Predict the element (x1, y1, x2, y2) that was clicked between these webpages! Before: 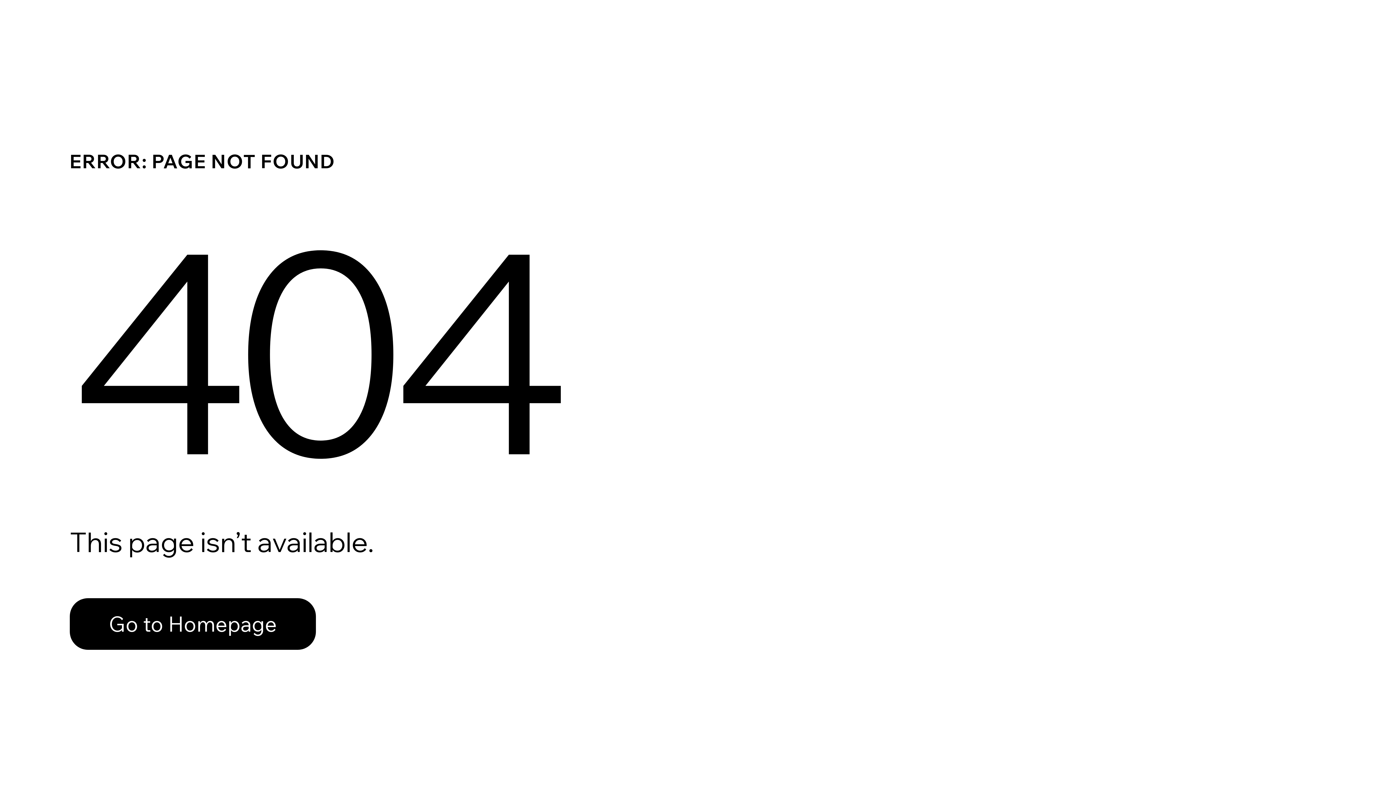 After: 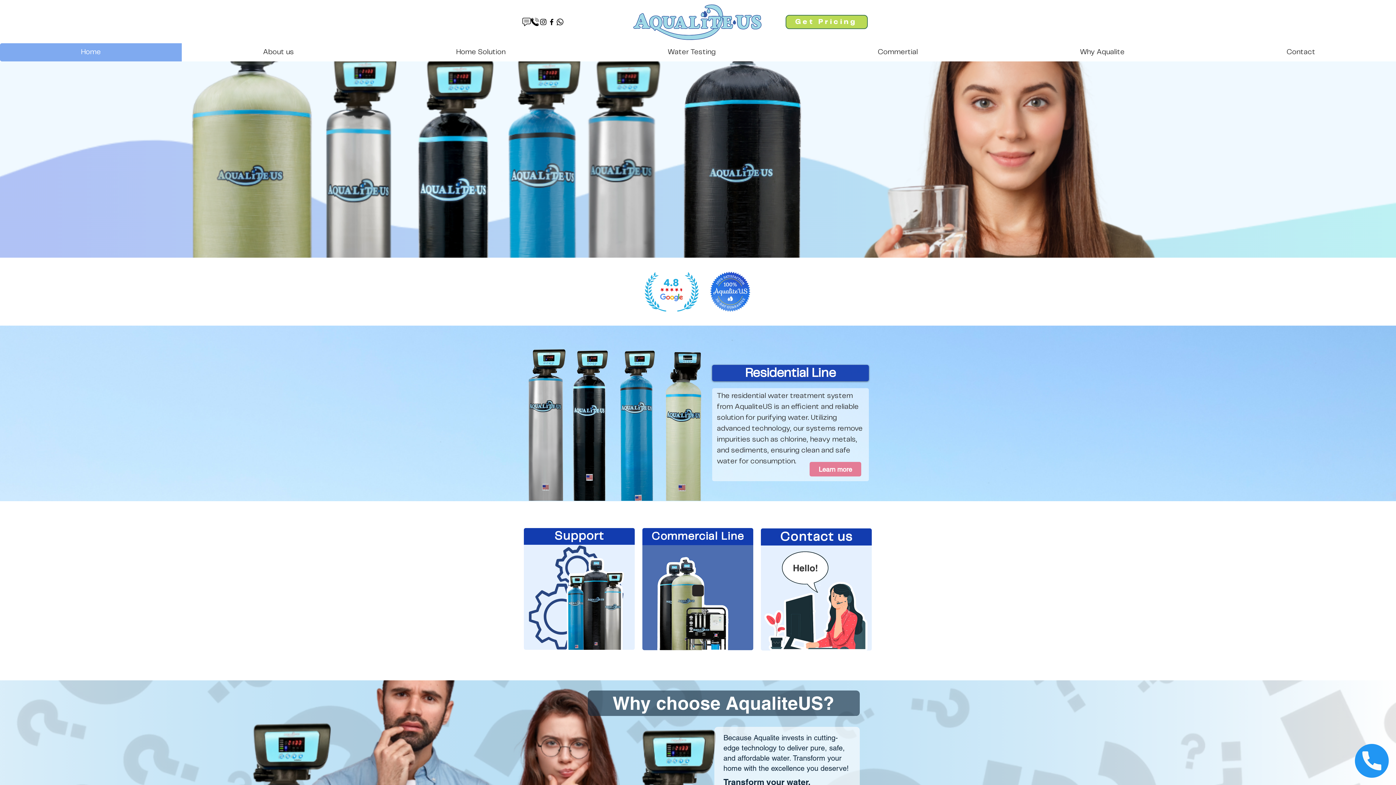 Action: bbox: (69, 598, 316, 650) label: Go to Homepage